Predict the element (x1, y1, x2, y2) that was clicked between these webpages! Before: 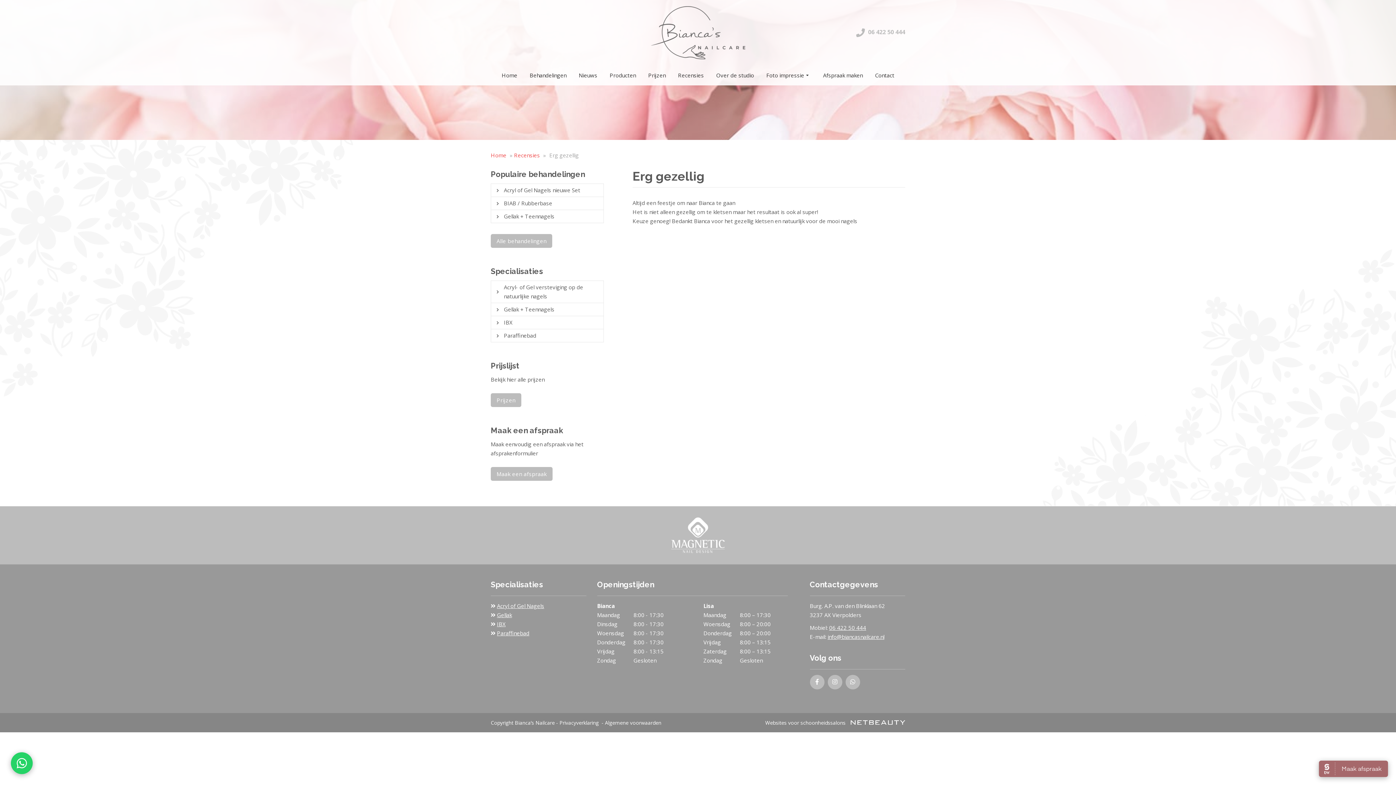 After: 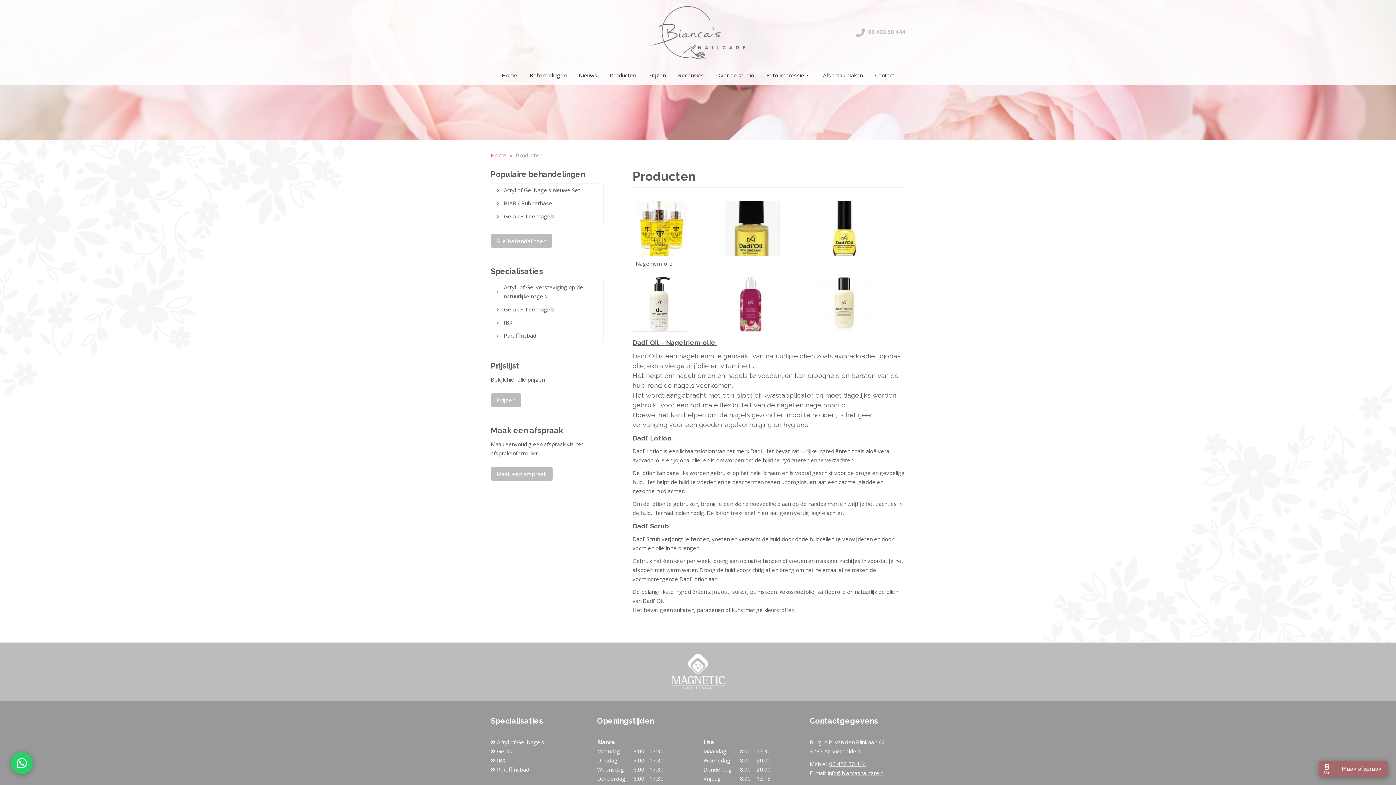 Action: bbox: (604, 65, 641, 85) label: Producten